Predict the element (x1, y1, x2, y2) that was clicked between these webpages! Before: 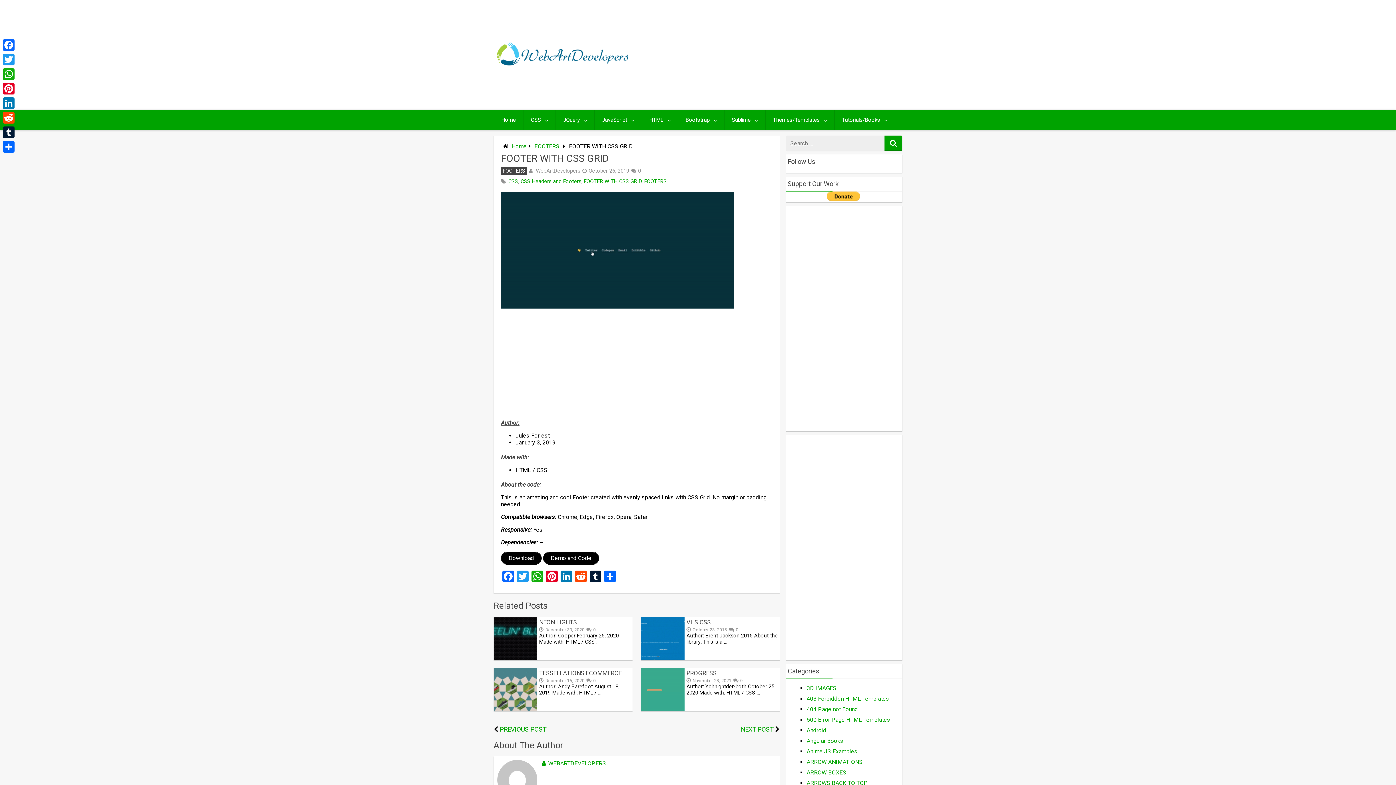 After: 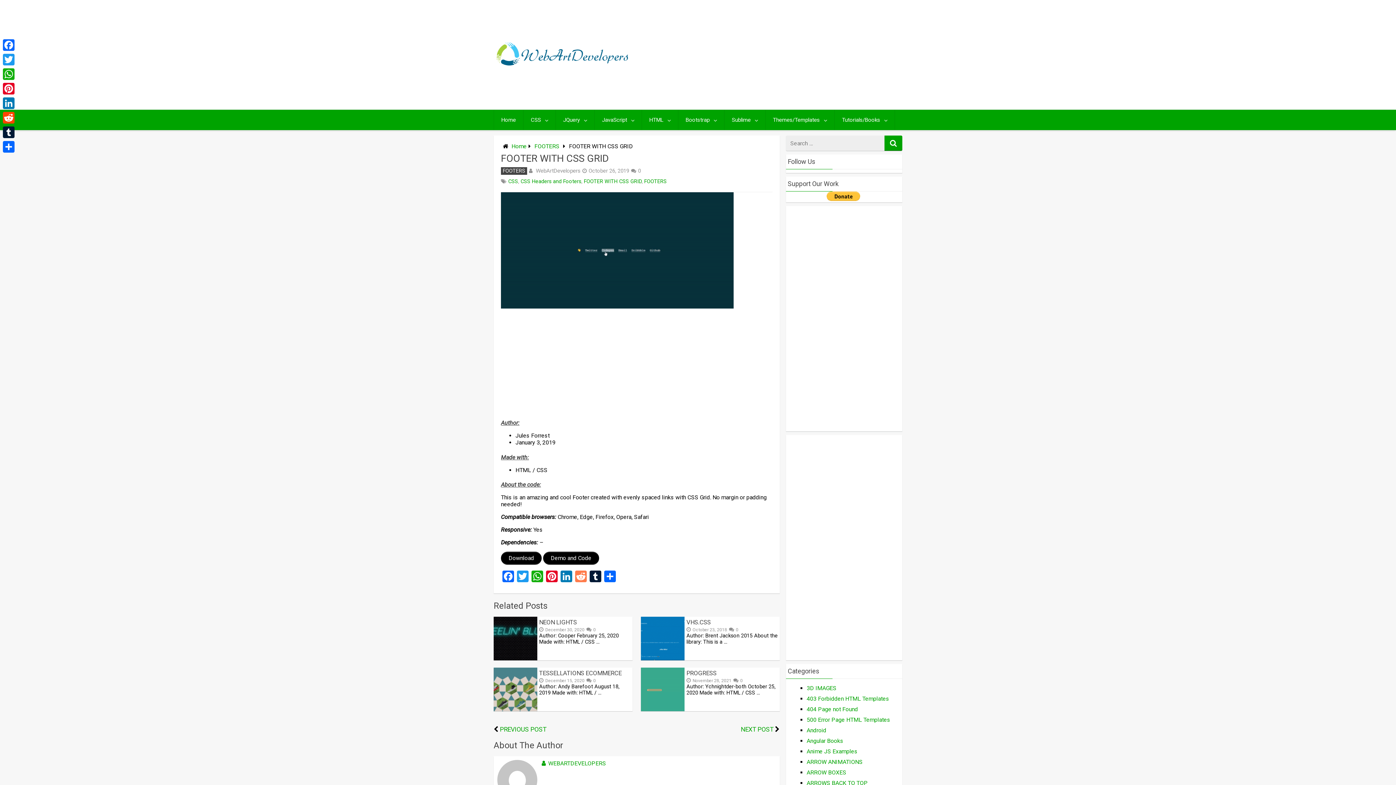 Action: bbox: (573, 570, 588, 584) label: Reddit